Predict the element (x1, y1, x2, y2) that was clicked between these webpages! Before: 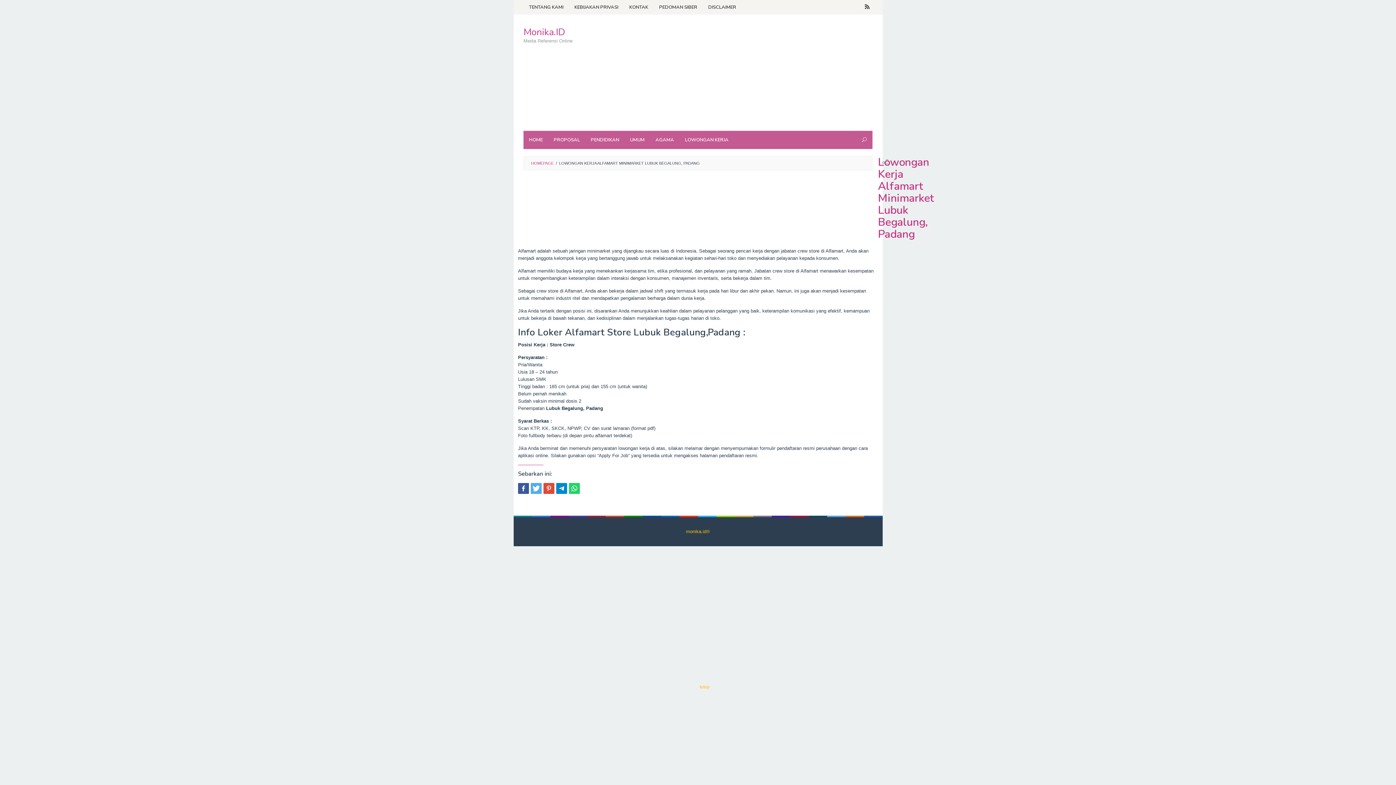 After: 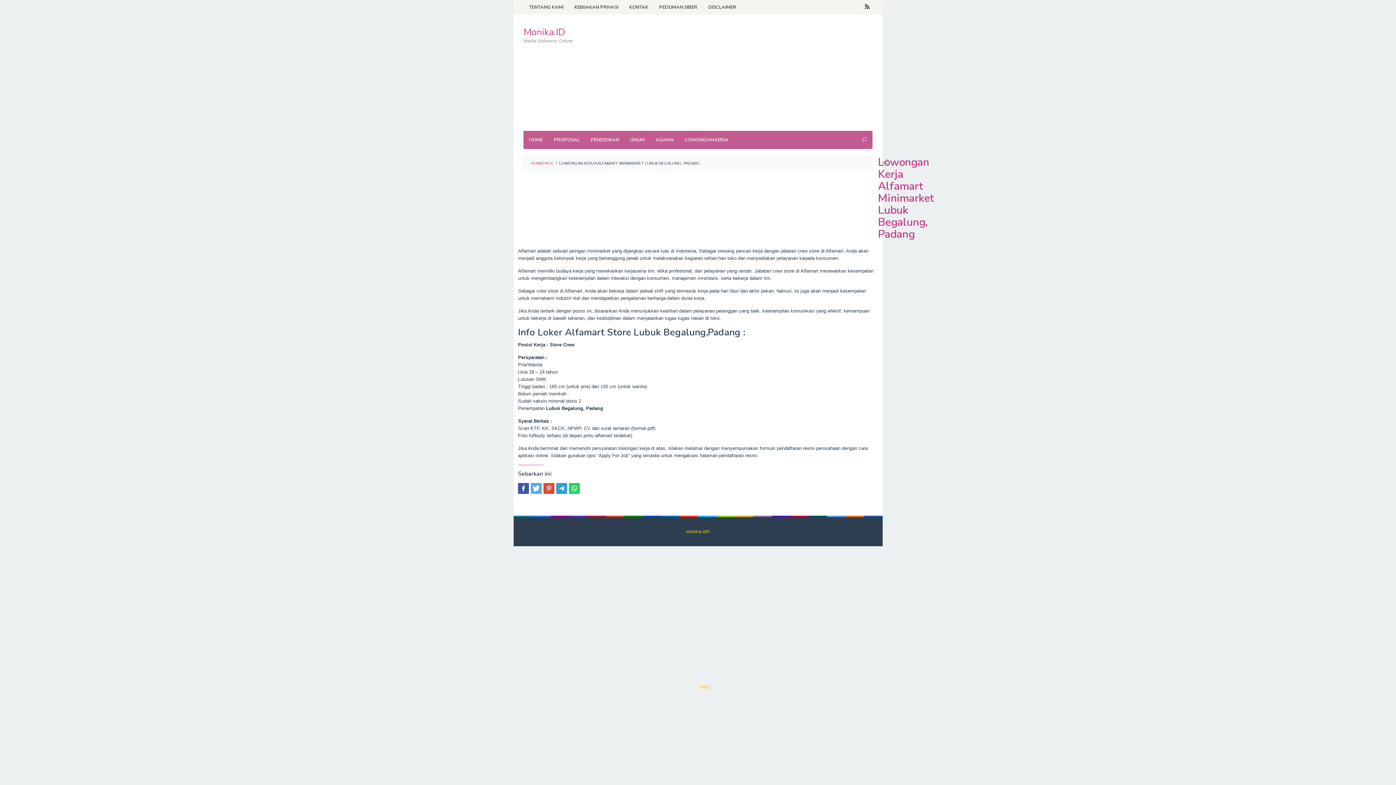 Action: bbox: (556, 483, 567, 494)